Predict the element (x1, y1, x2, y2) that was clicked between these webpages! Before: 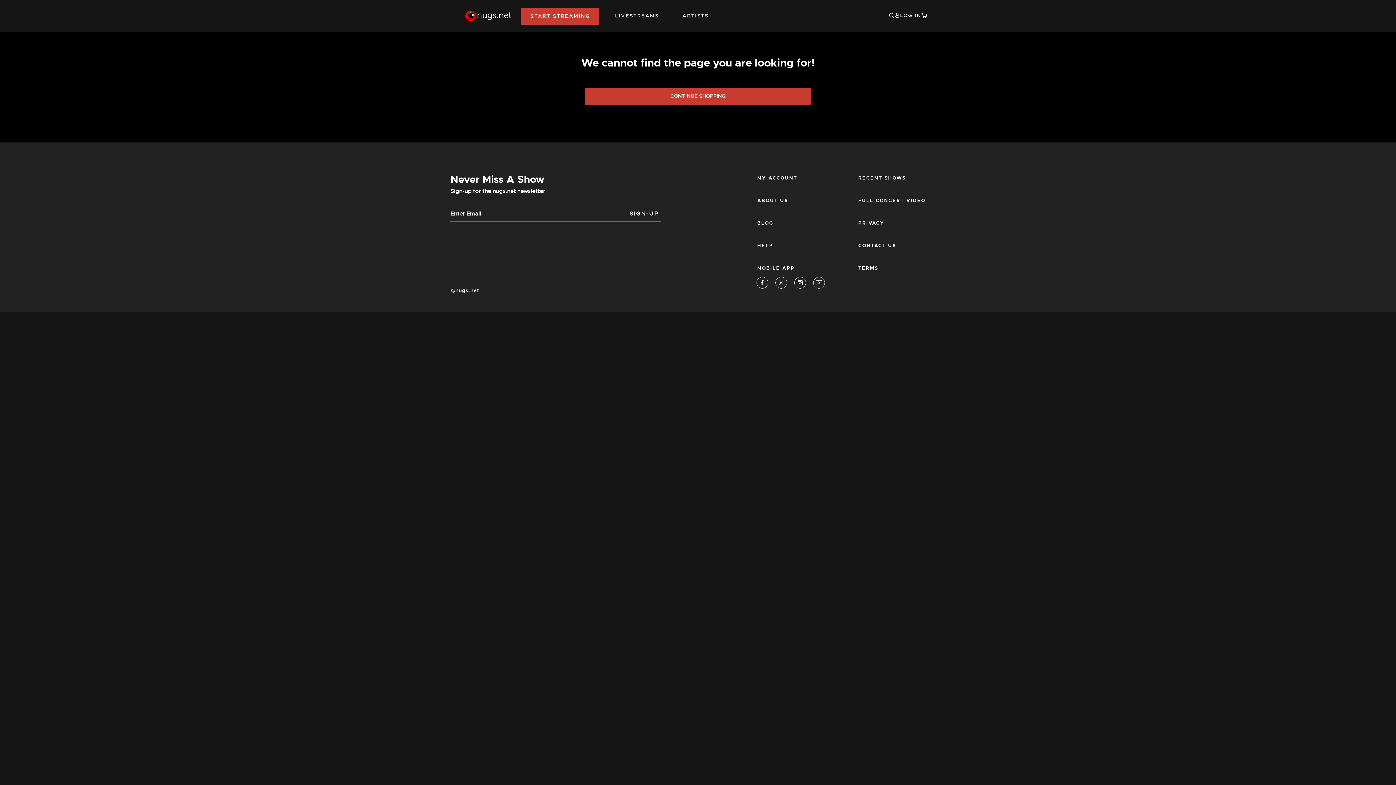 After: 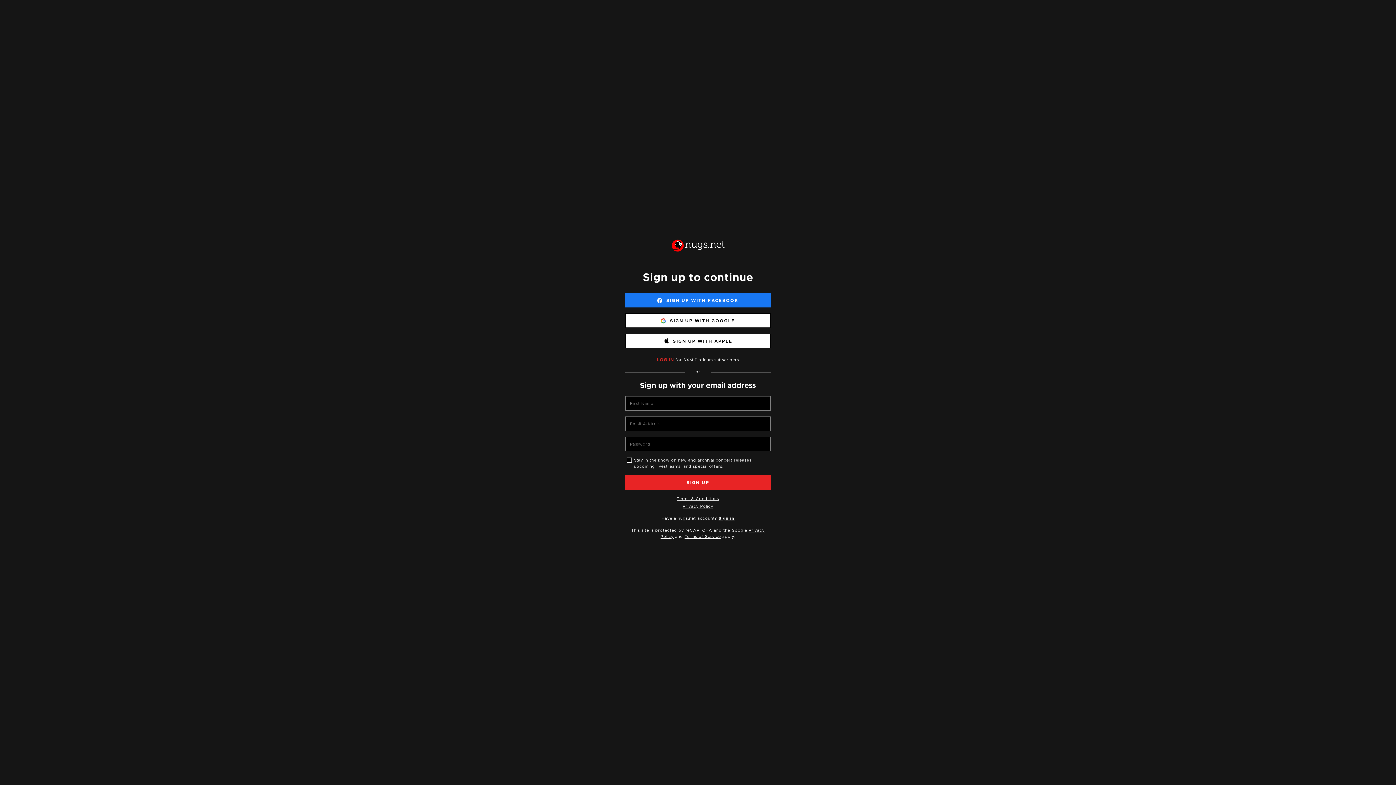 Action: bbox: (517, 7, 603, 24) label: START STREAMING